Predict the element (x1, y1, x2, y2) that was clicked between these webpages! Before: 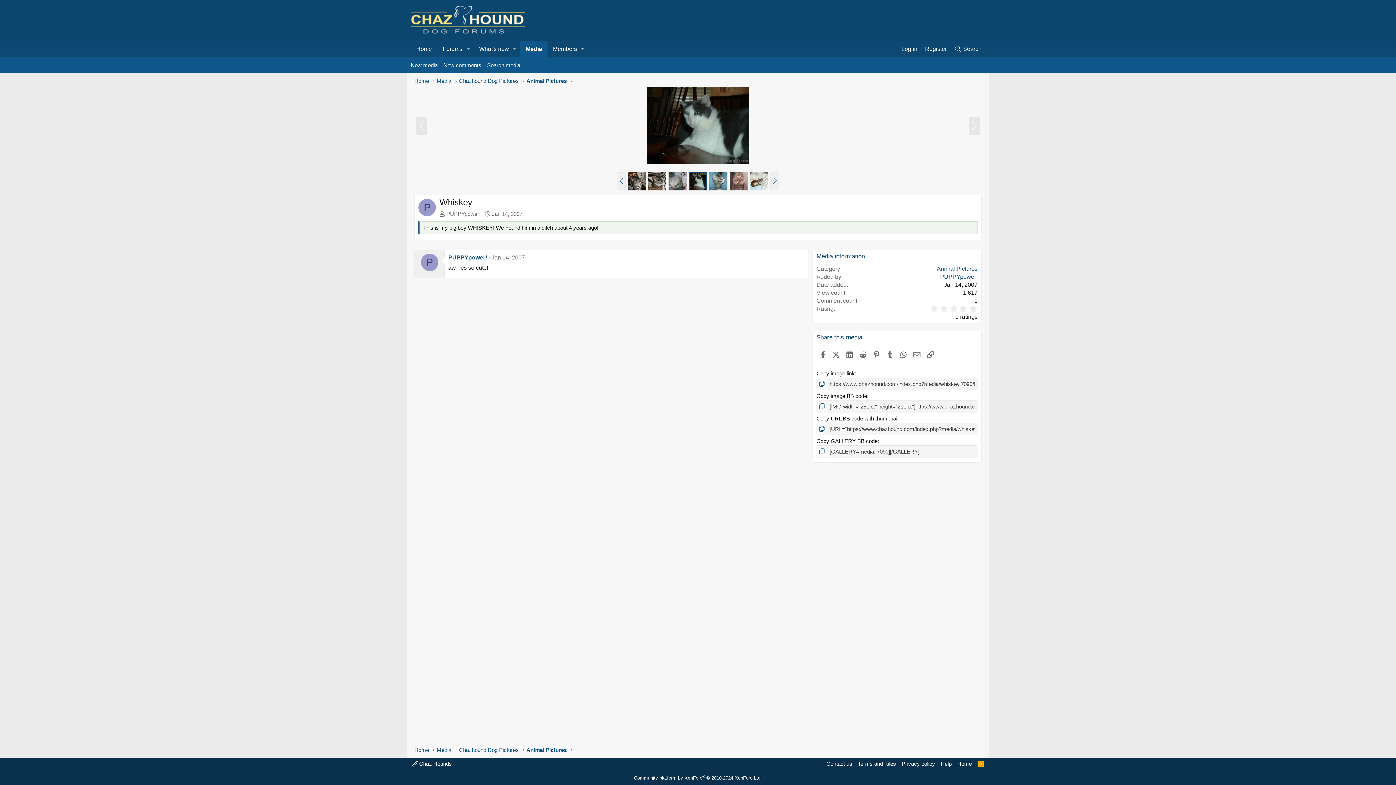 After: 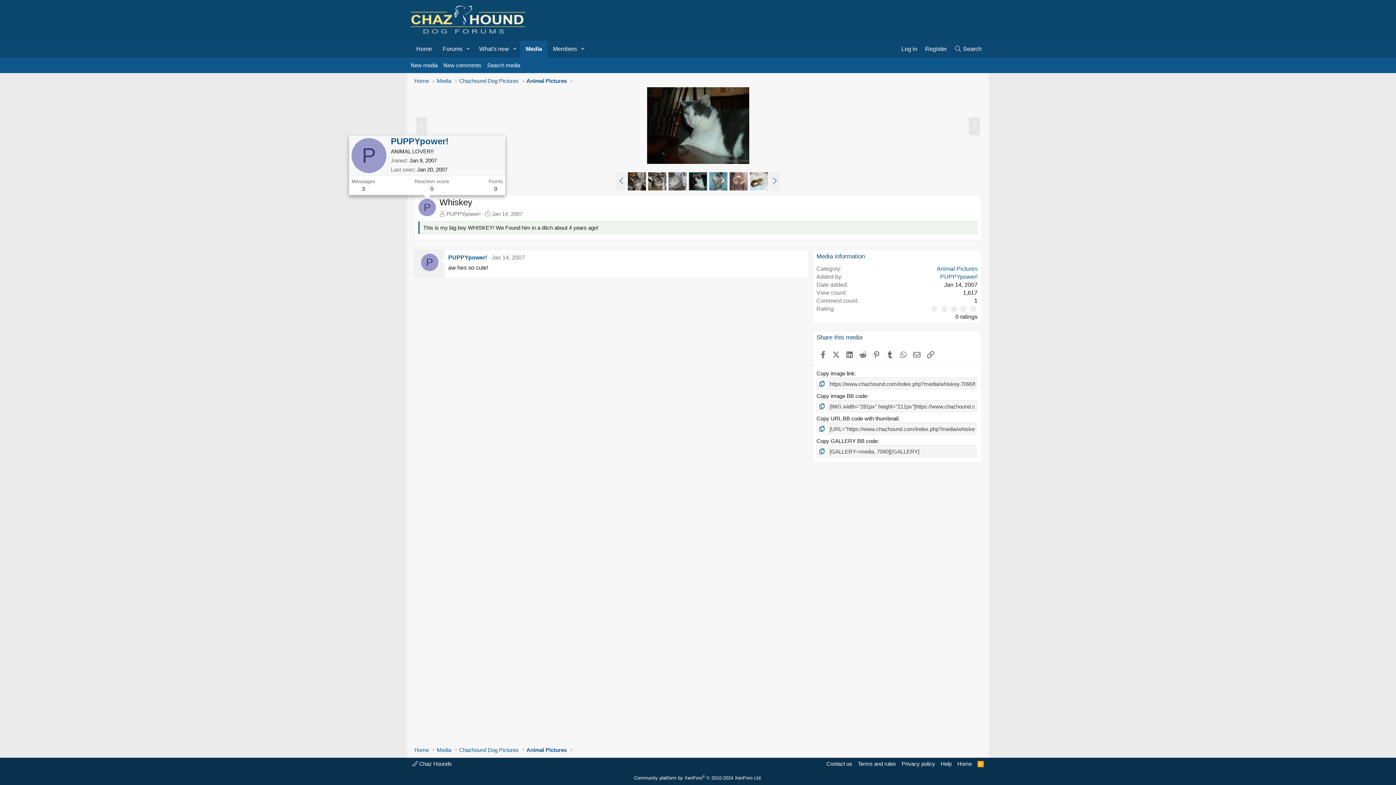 Action: label: P bbox: (418, 198, 436, 216)